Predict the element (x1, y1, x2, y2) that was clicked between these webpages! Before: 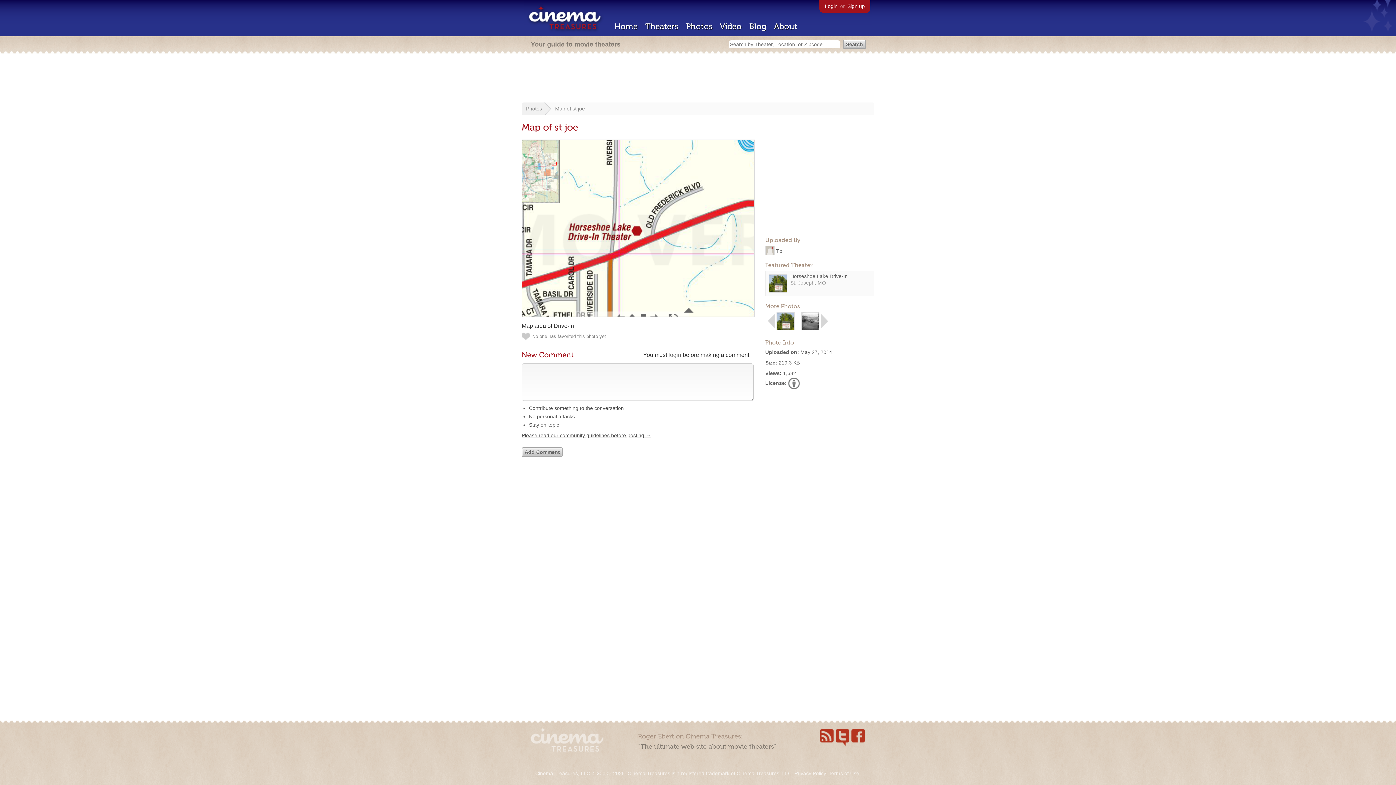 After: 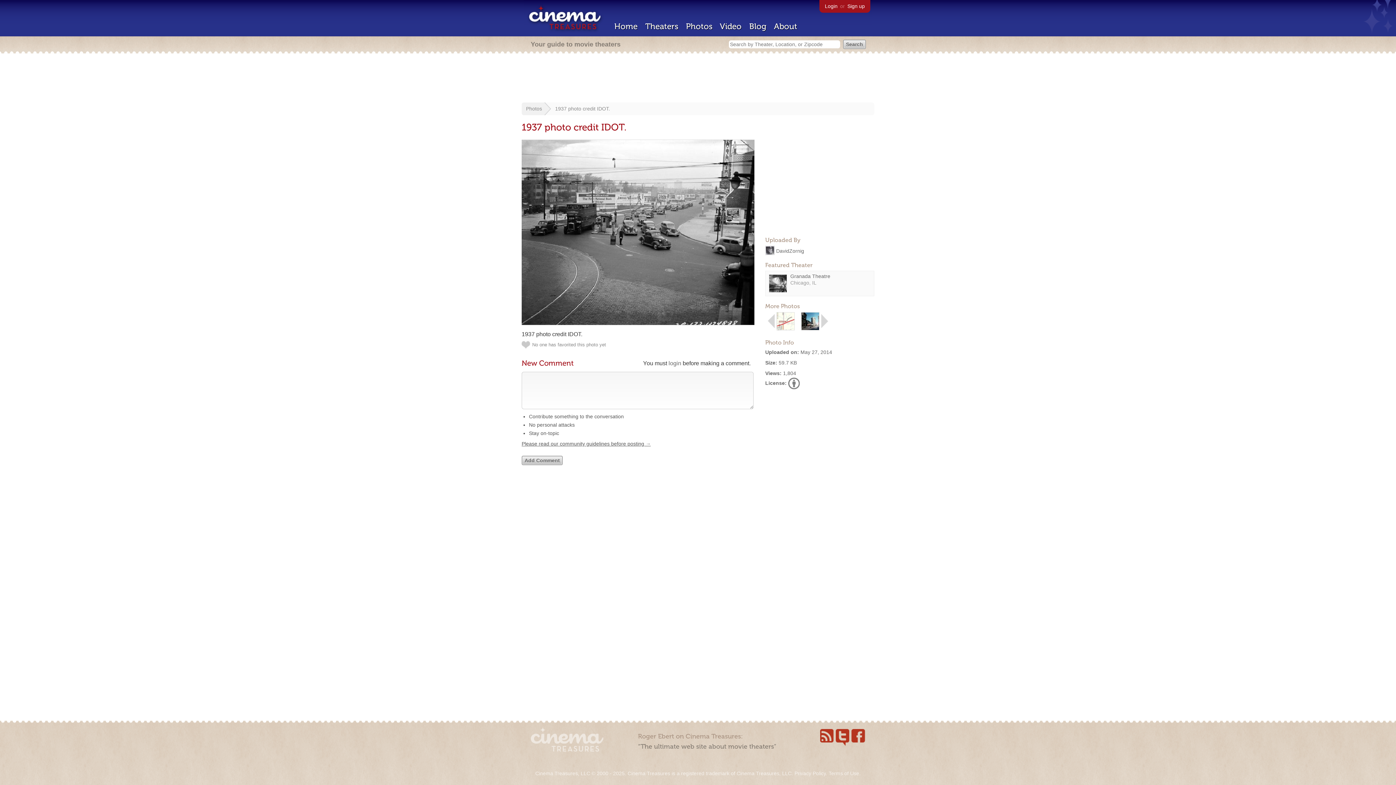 Action: bbox: (801, 325, 819, 331)